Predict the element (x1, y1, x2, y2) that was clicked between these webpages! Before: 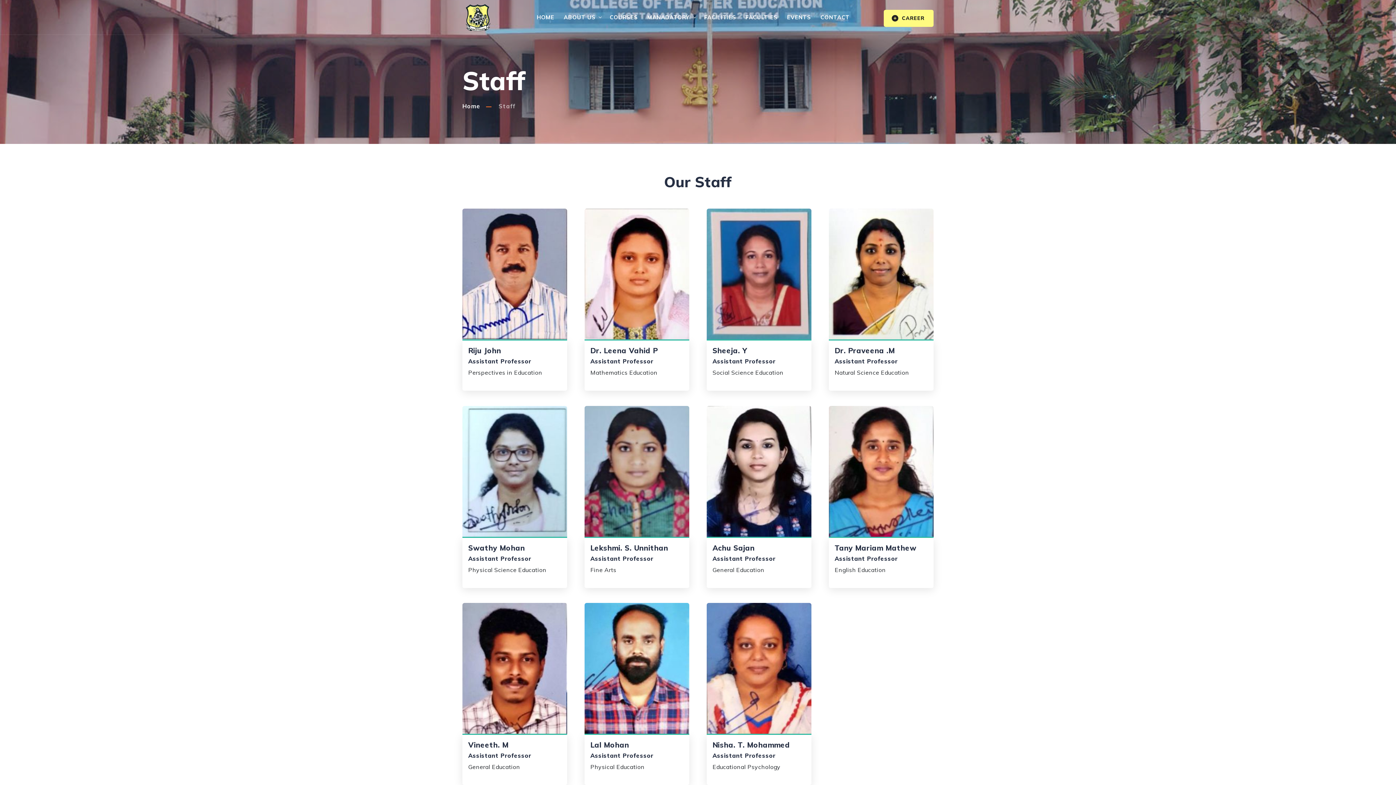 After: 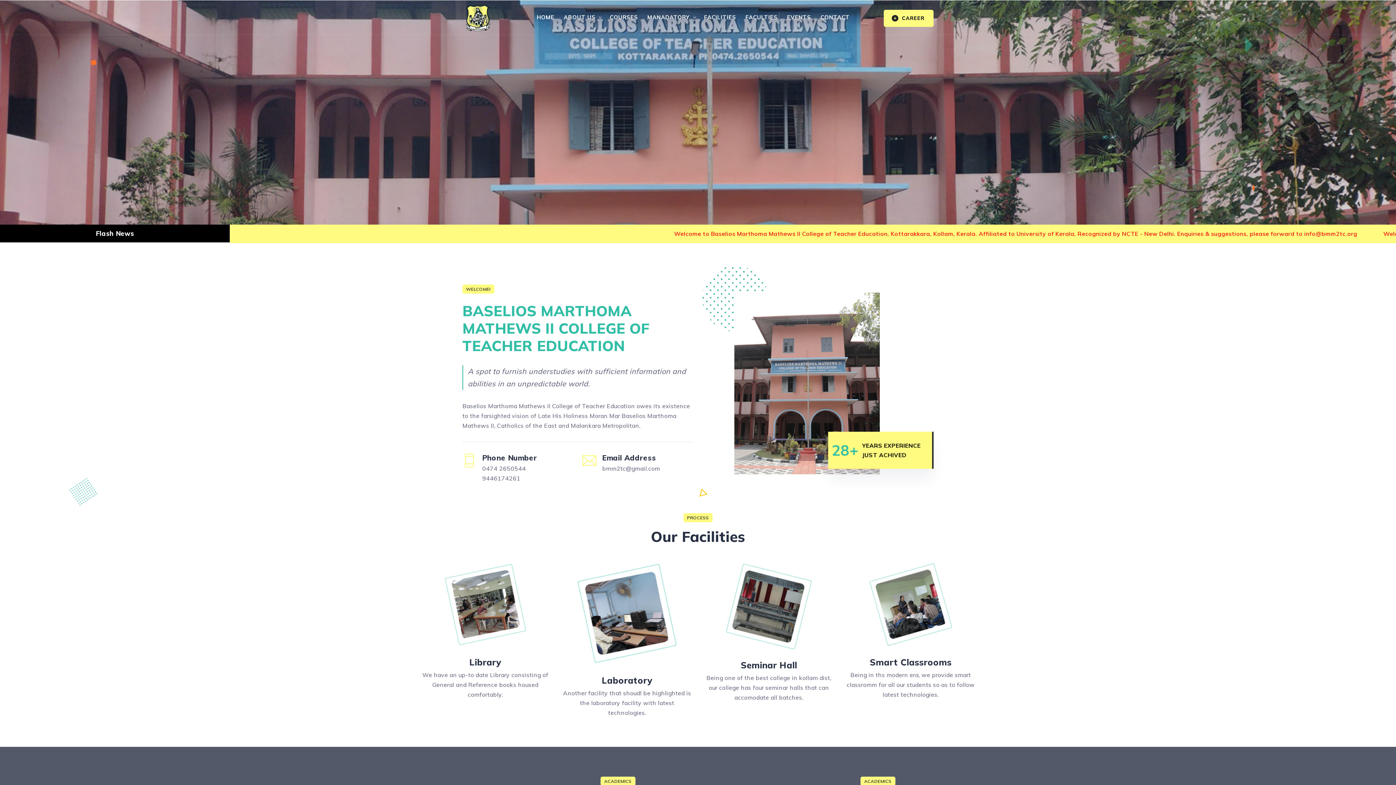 Action: bbox: (462, 0, 493, 34)